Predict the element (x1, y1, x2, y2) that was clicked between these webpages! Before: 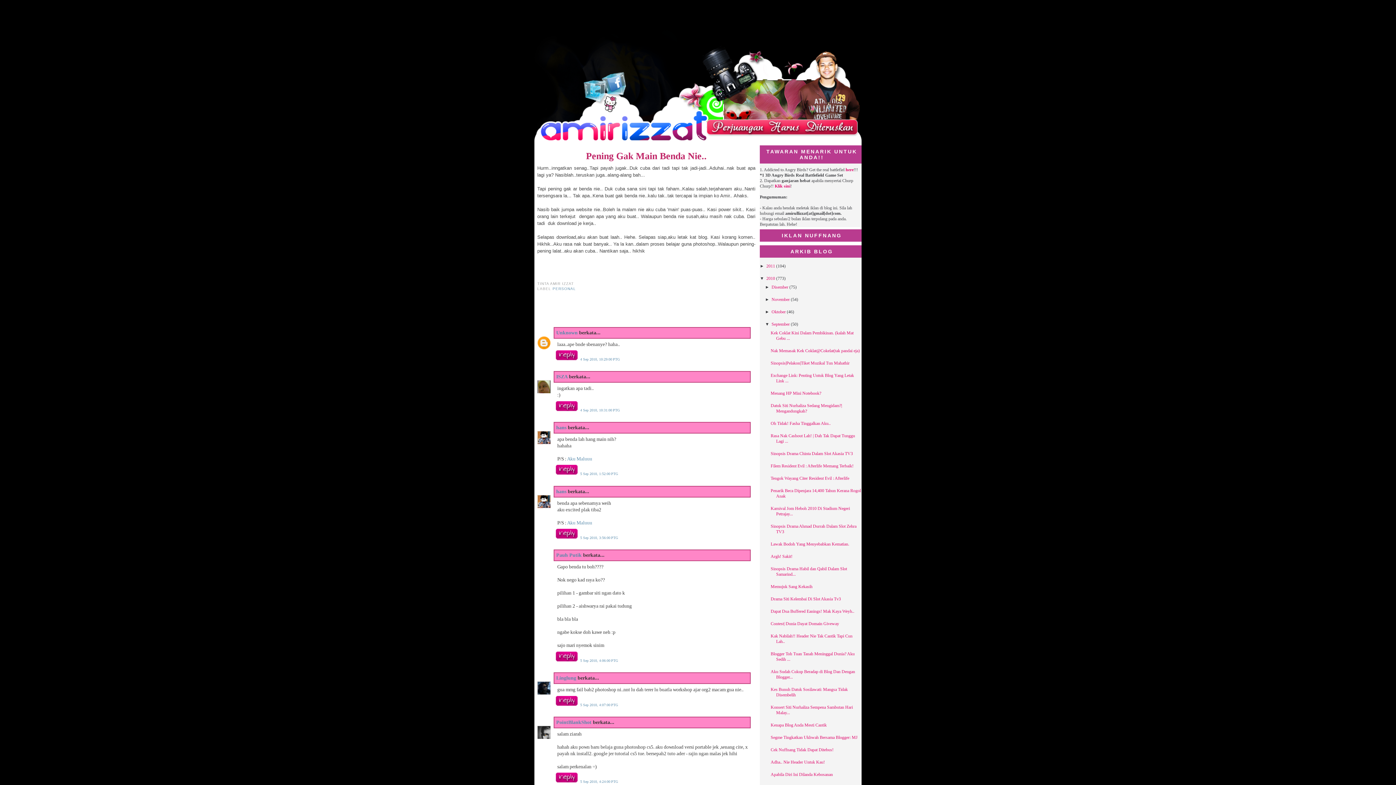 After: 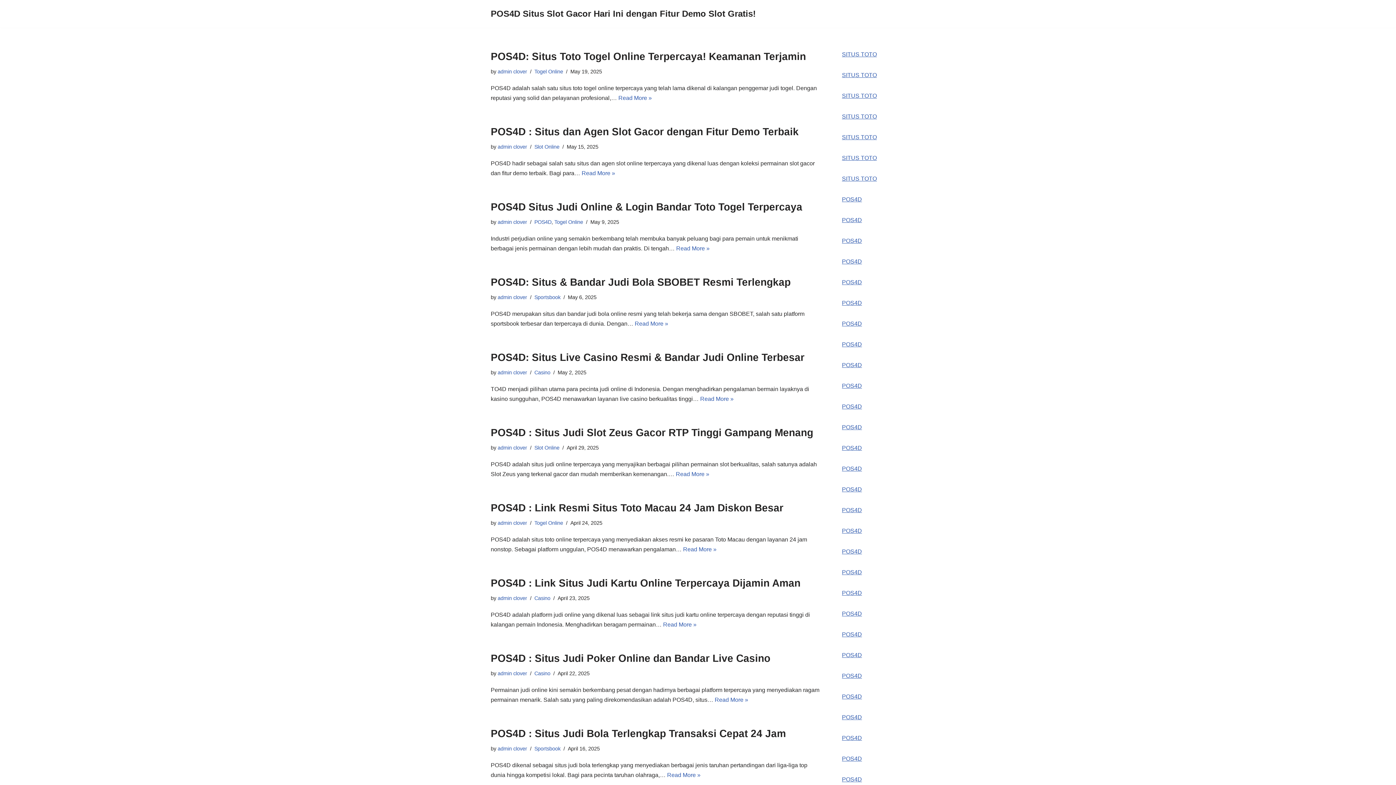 Action: label: Klik sini bbox: (774, 183, 790, 188)